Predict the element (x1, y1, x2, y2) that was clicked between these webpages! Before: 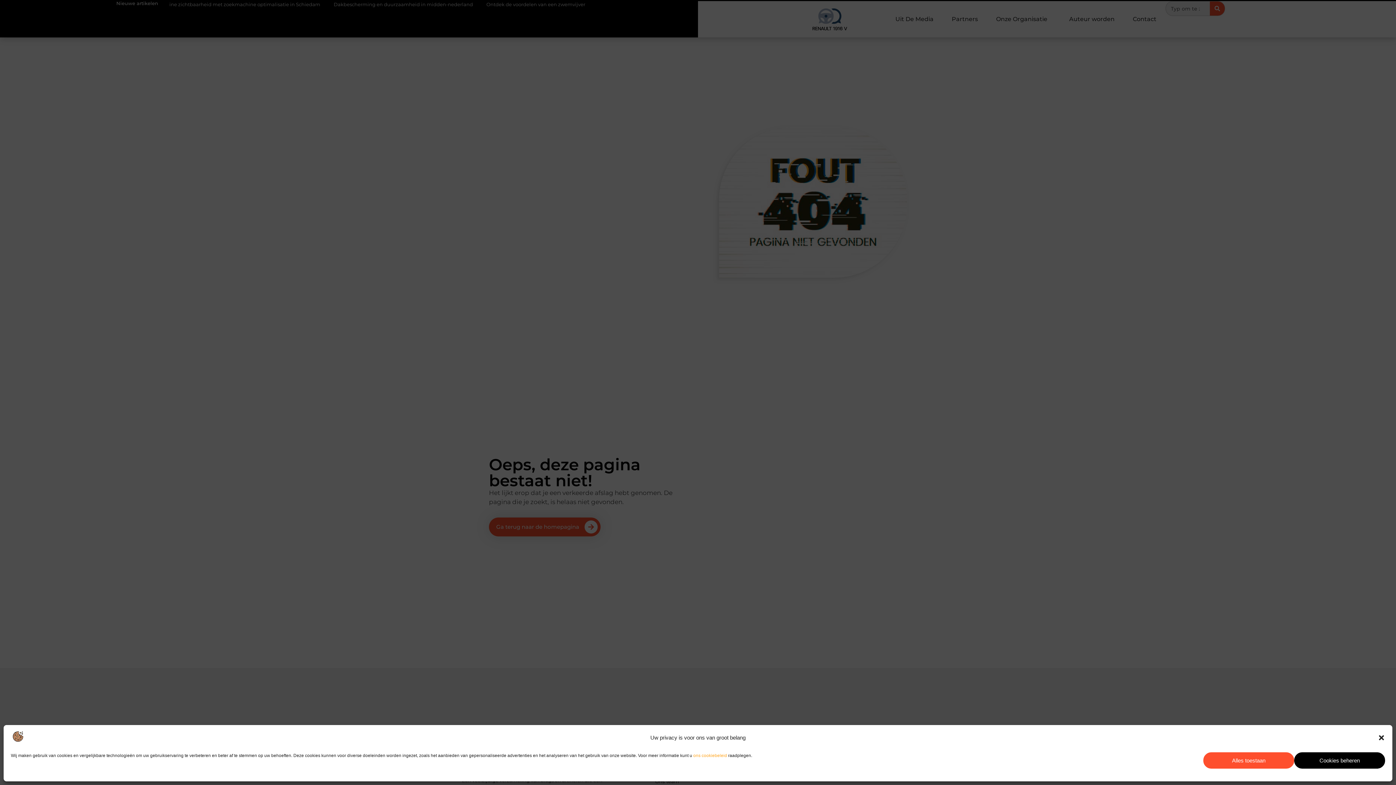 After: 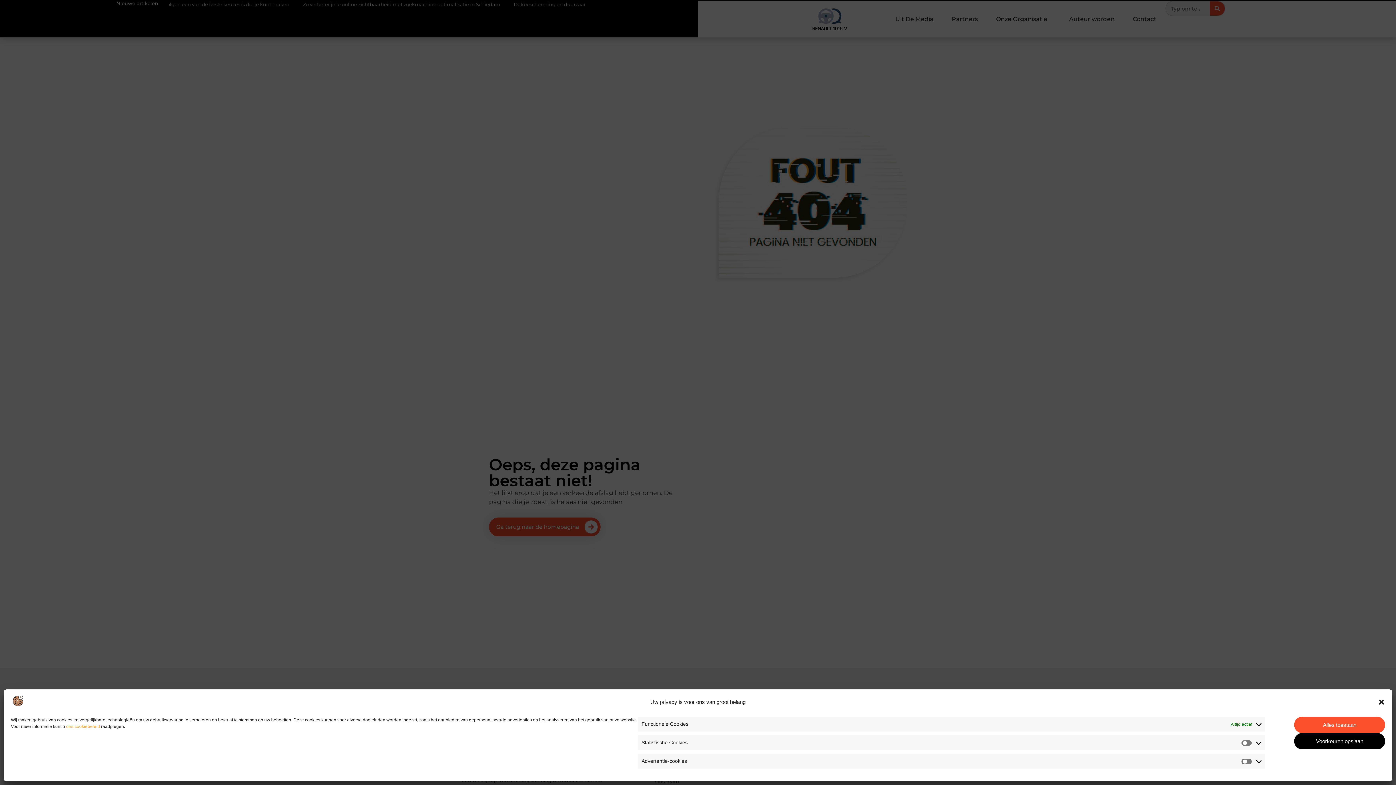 Action: bbox: (1294, 752, 1385, 769) label: Cookies beheren